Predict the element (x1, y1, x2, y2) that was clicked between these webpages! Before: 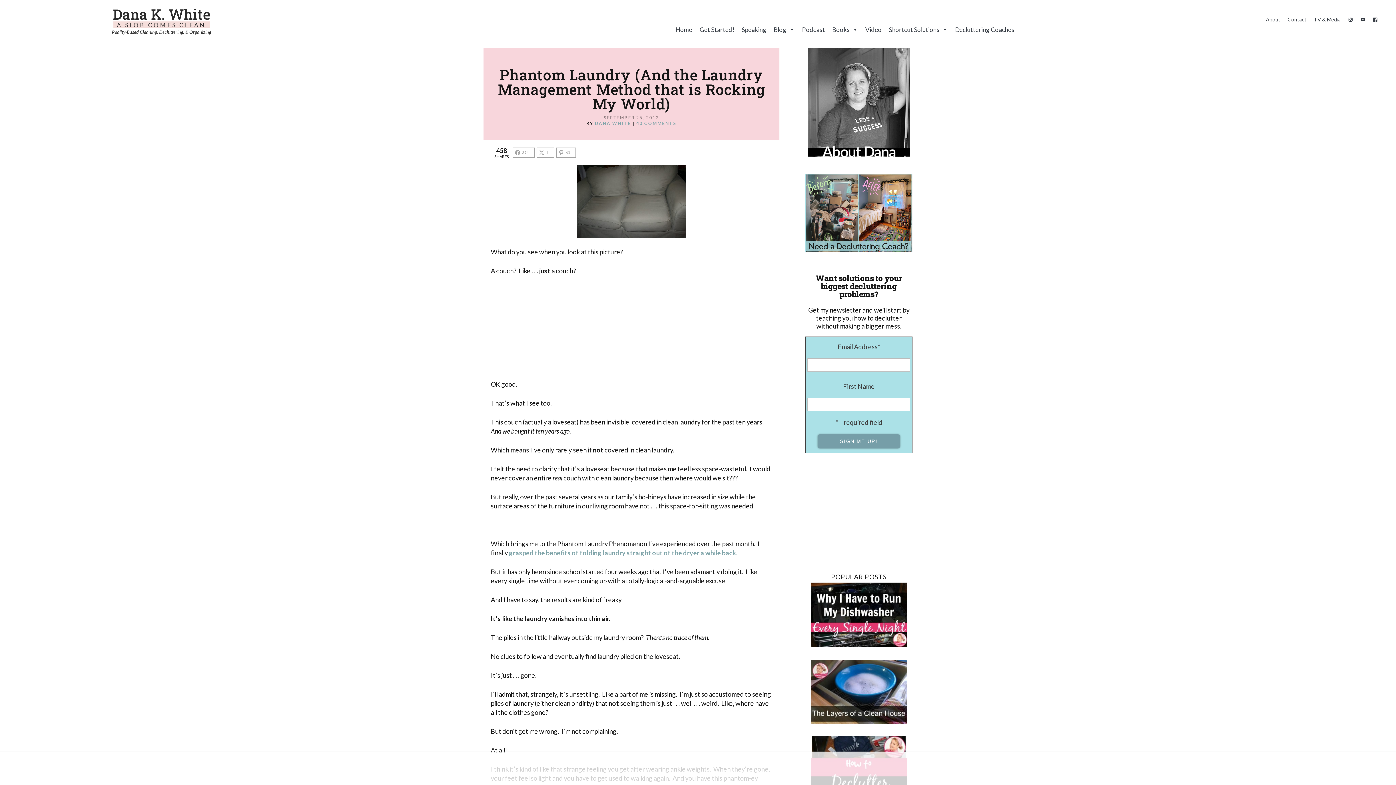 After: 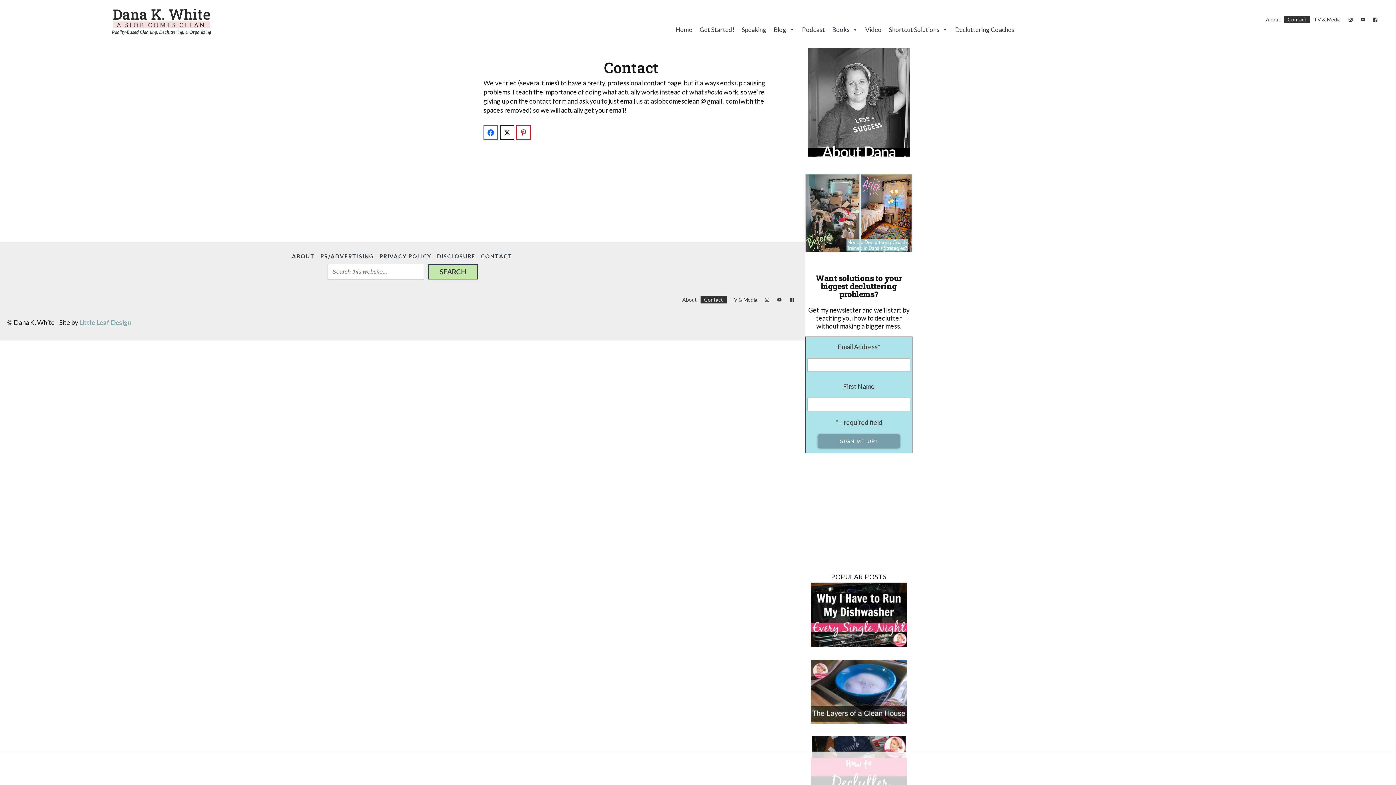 Action: label: Contact bbox: (1284, 16, 1310, 23)